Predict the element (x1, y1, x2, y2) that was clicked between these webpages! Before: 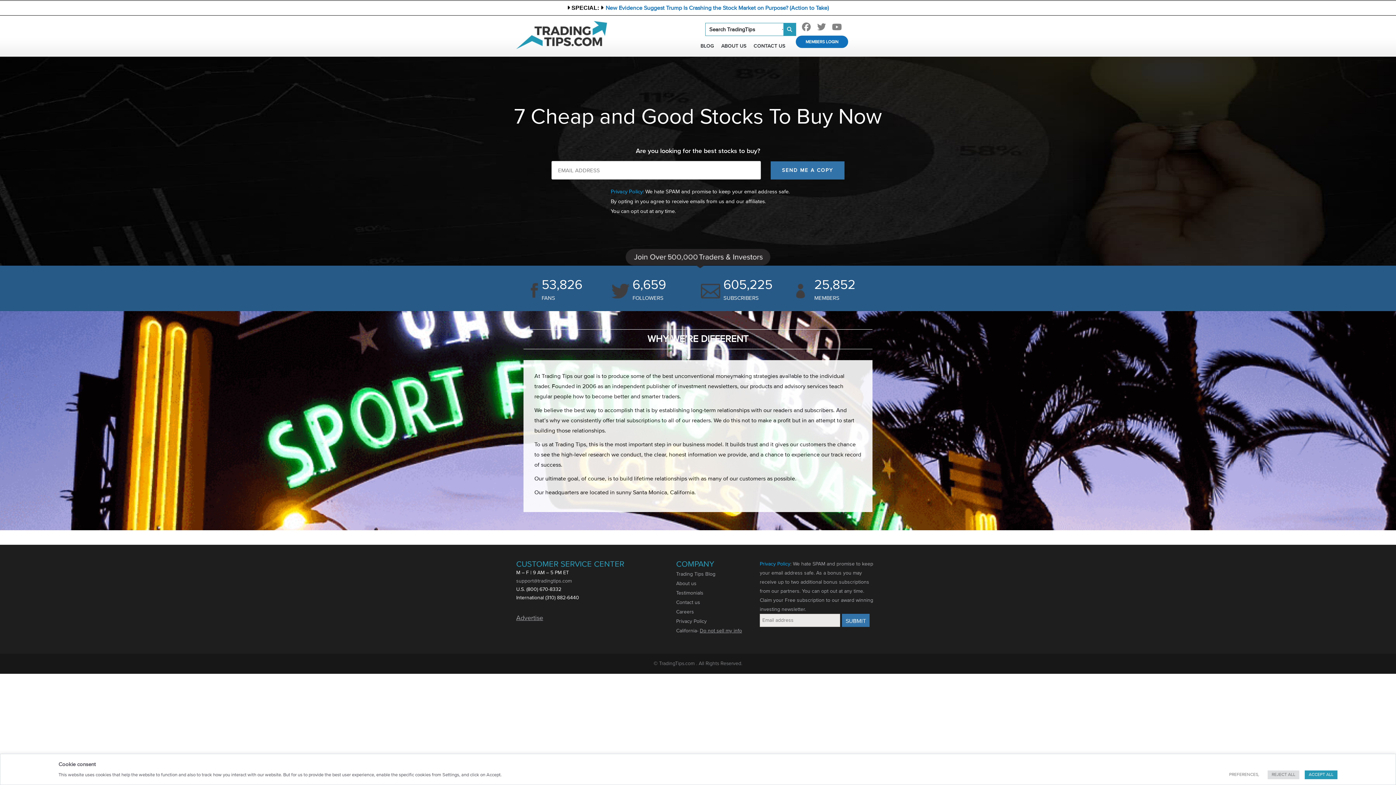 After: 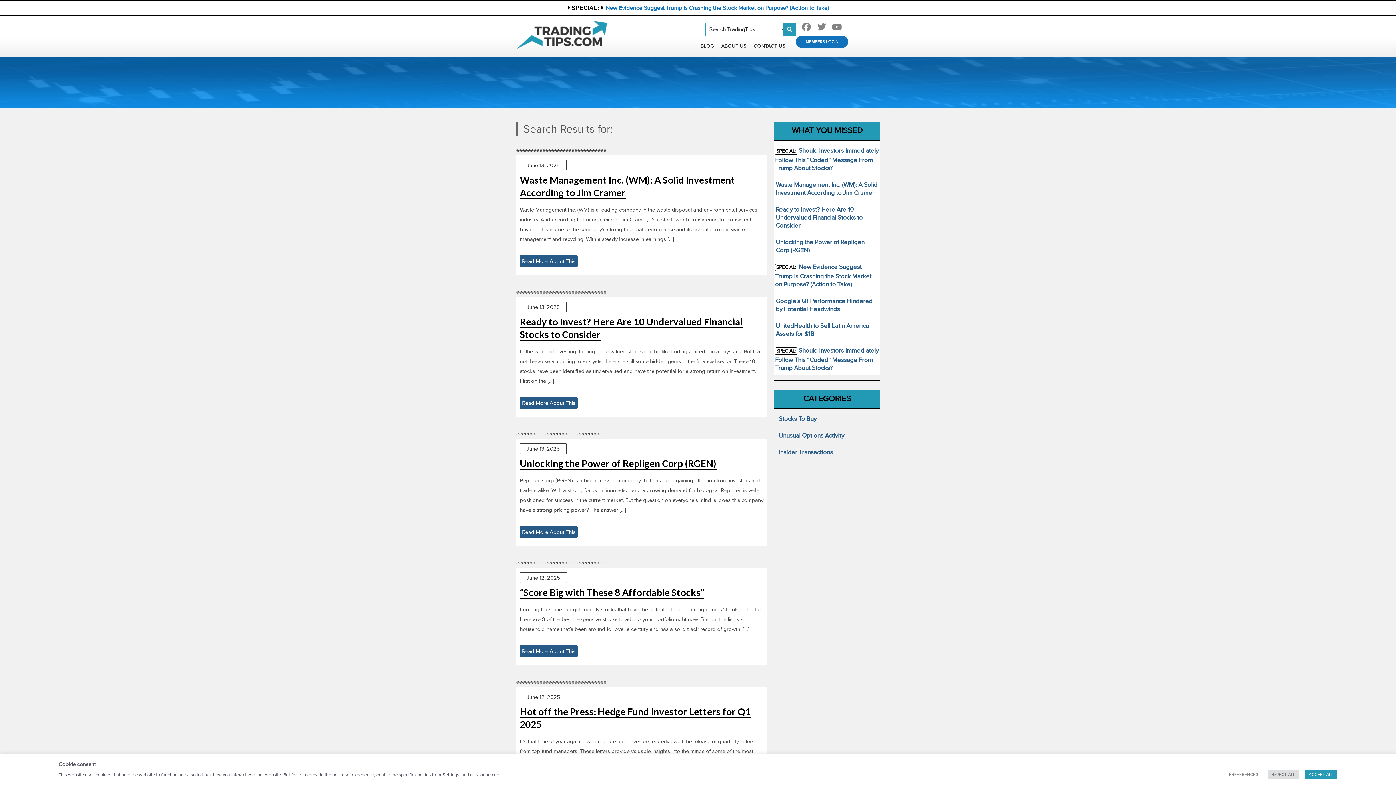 Action: bbox: (783, 23, 796, 35)